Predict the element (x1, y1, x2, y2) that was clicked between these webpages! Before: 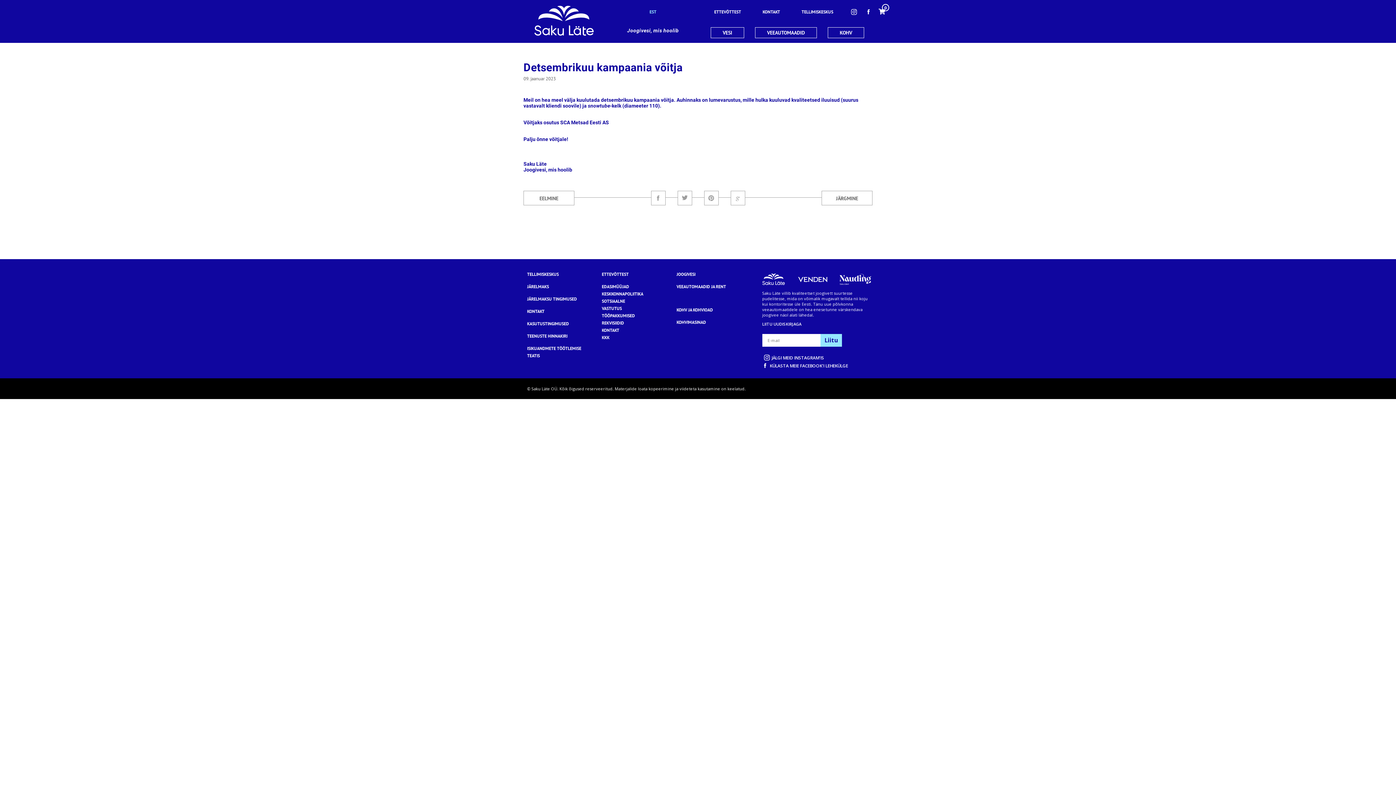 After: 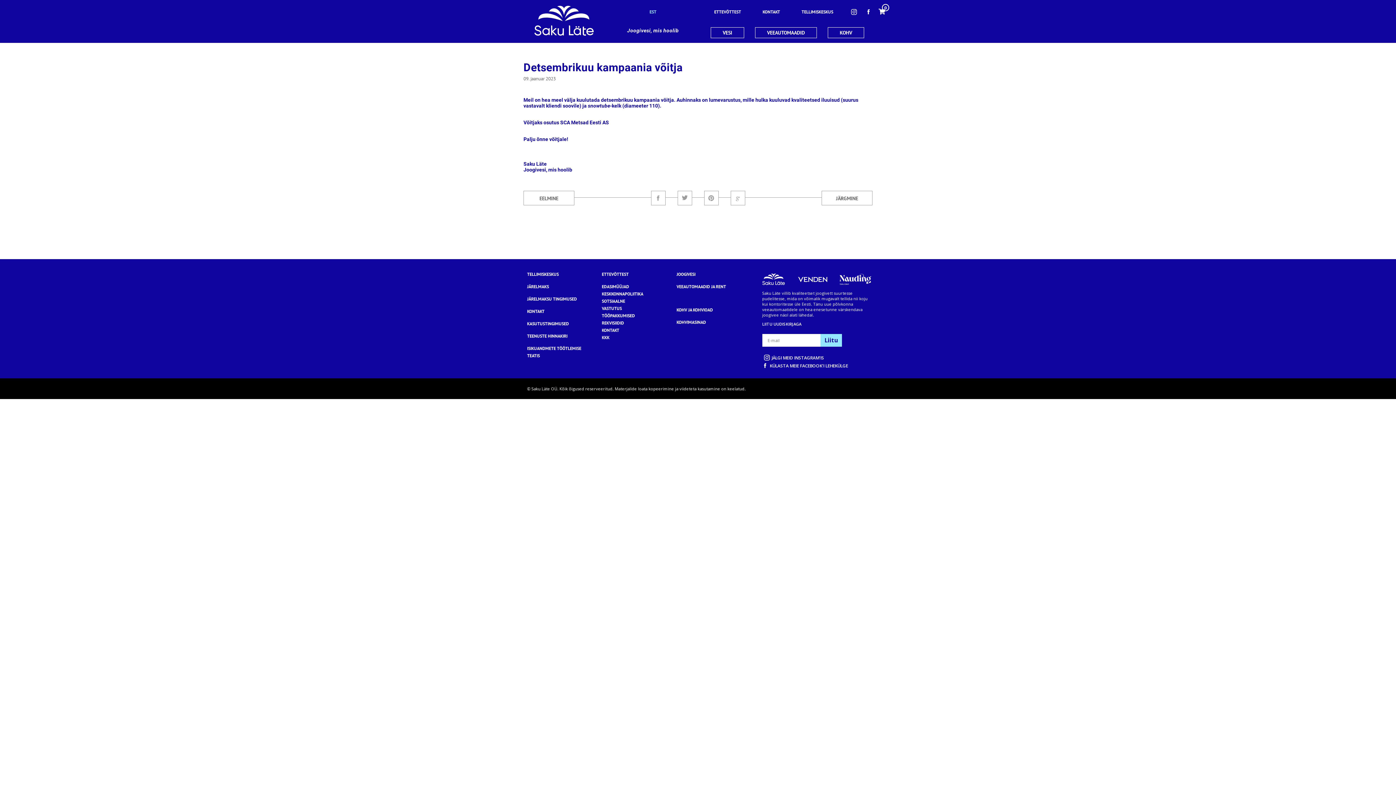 Action: label: Google+ bbox: (730, 190, 745, 205)